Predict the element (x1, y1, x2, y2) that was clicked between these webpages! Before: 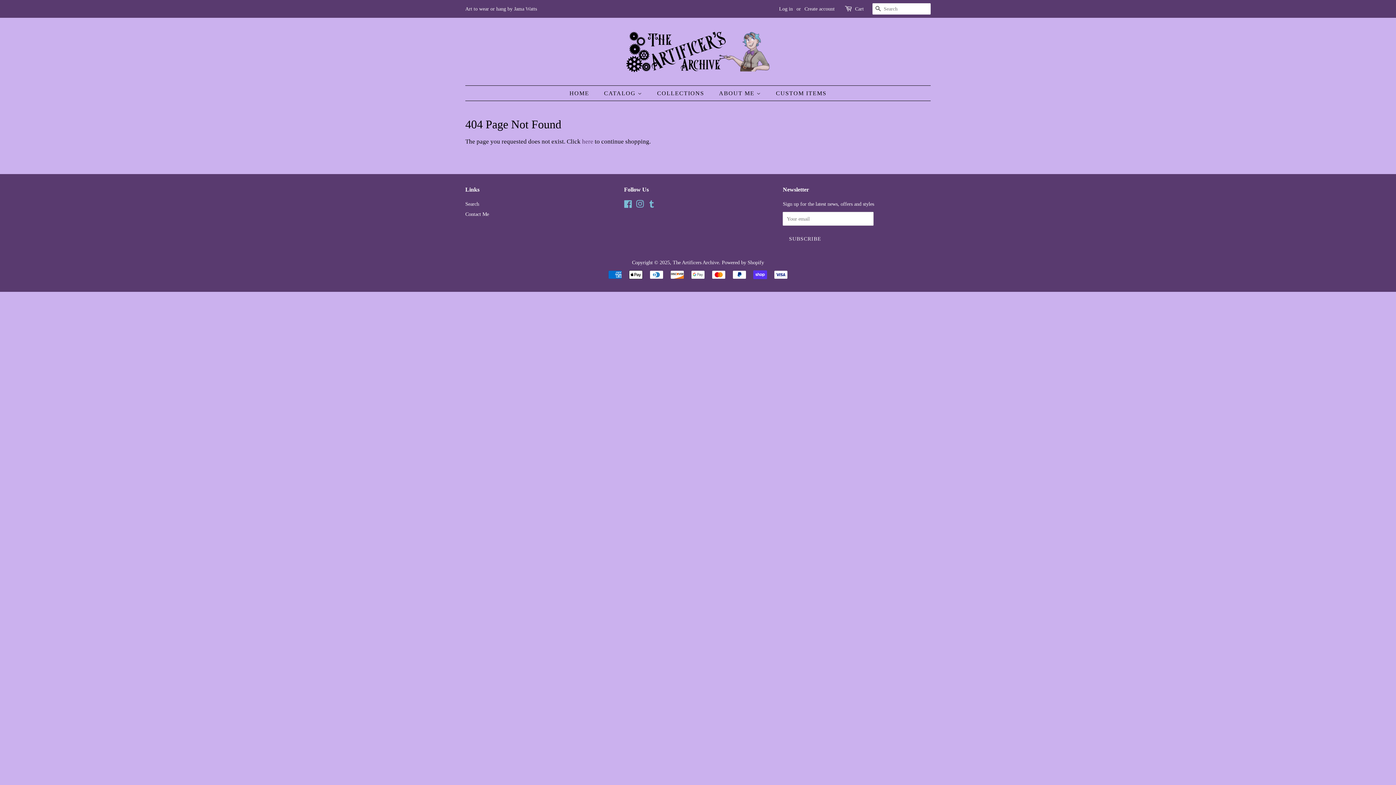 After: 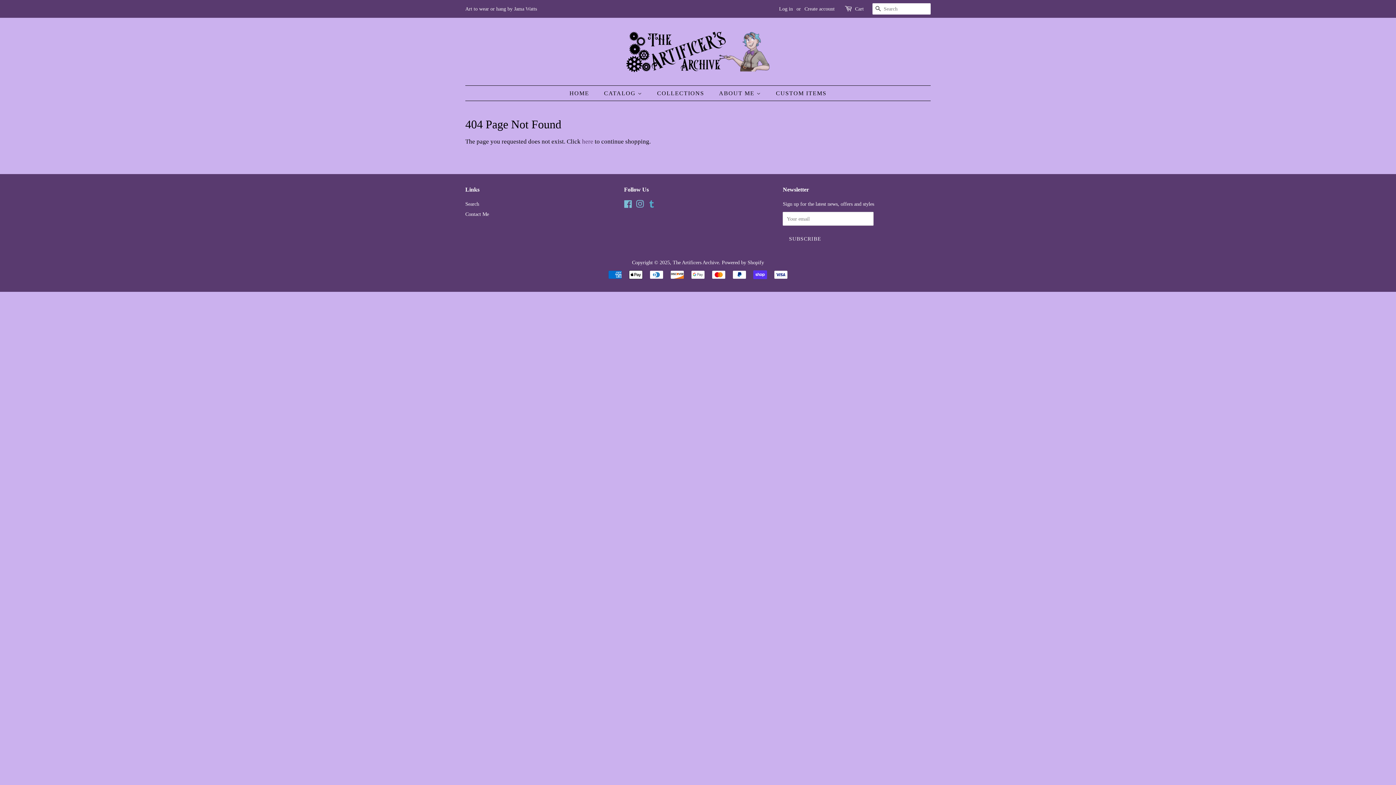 Action: bbox: (647, 202, 655, 208) label: Tumblr